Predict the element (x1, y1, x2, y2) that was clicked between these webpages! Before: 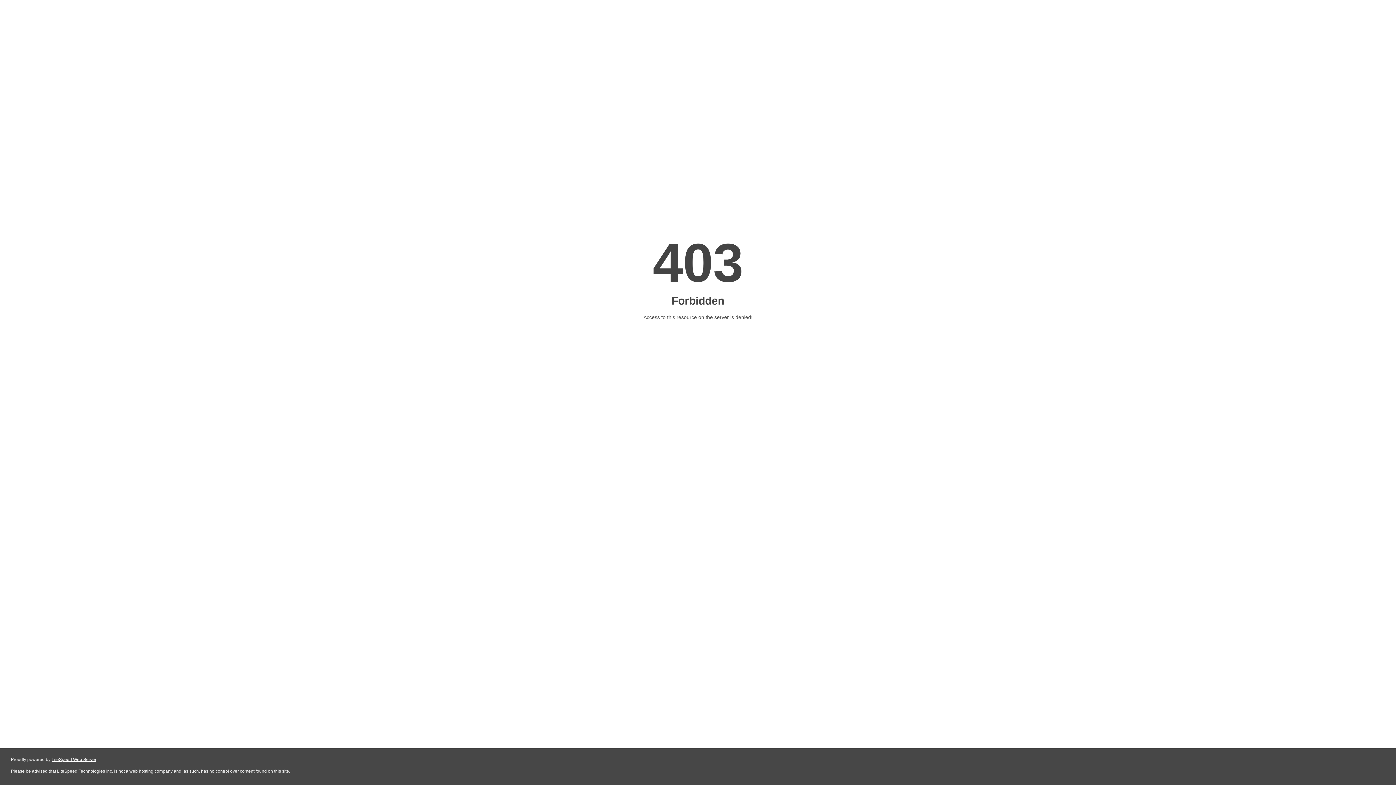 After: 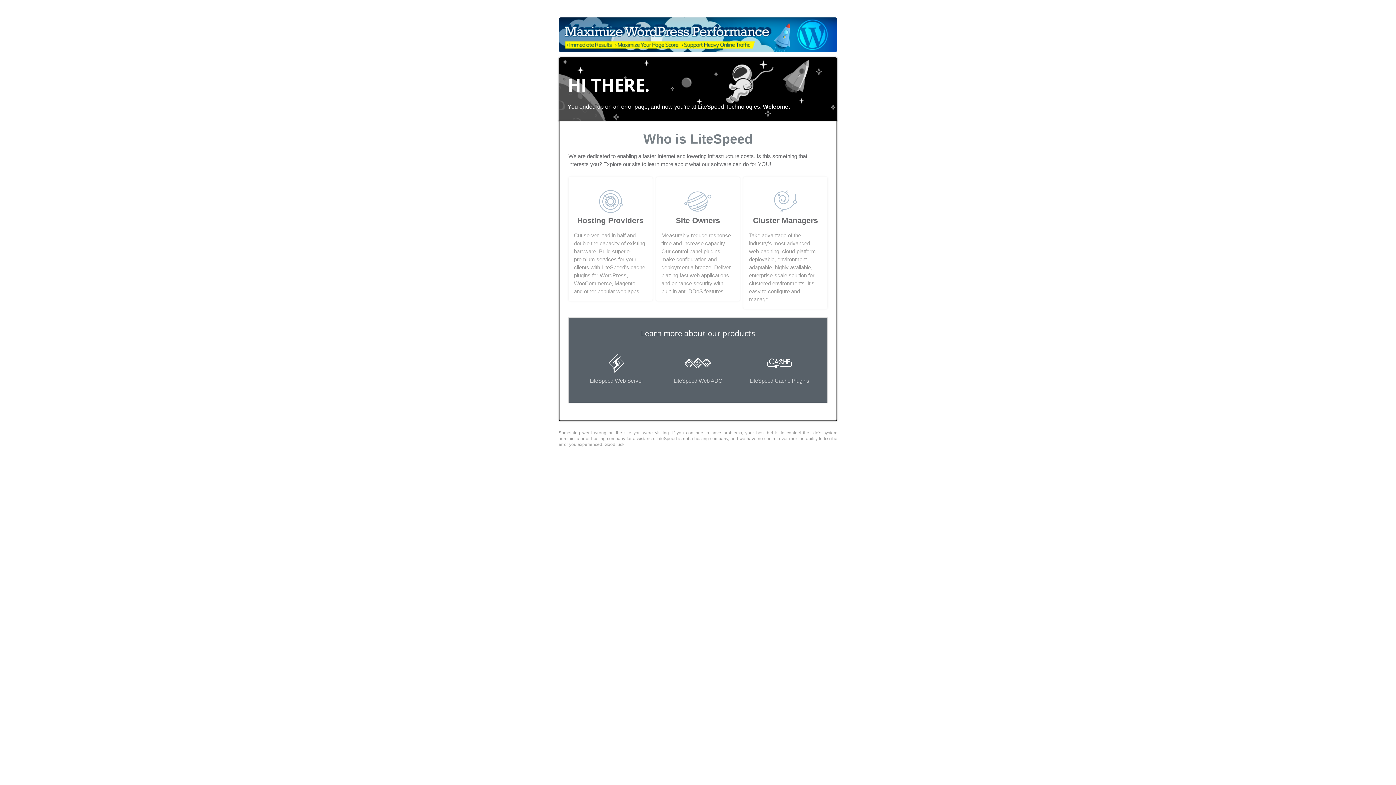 Action: bbox: (51, 757, 96, 762) label: LiteSpeed Web Server